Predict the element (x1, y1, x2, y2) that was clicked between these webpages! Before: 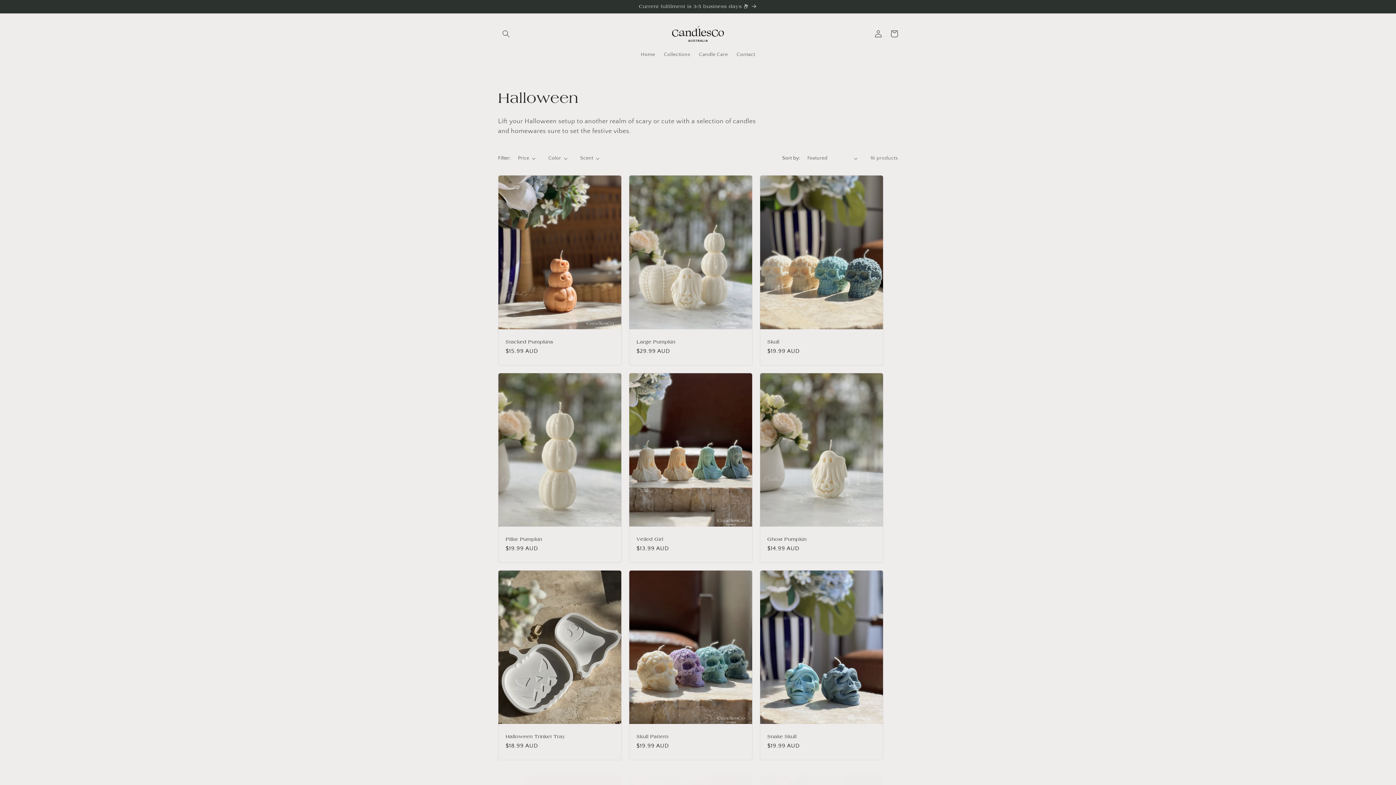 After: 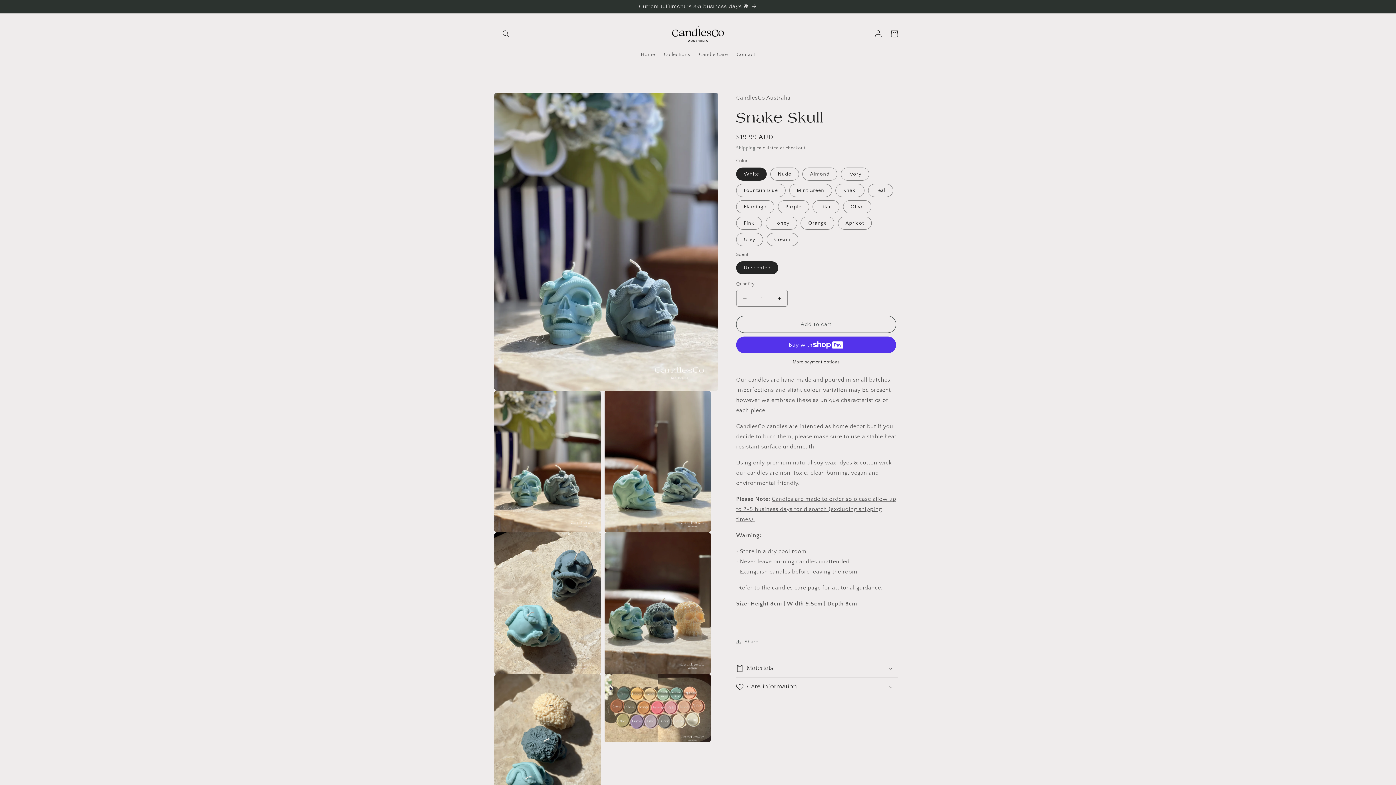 Action: bbox: (767, 734, 875, 740) label: Snake Skull